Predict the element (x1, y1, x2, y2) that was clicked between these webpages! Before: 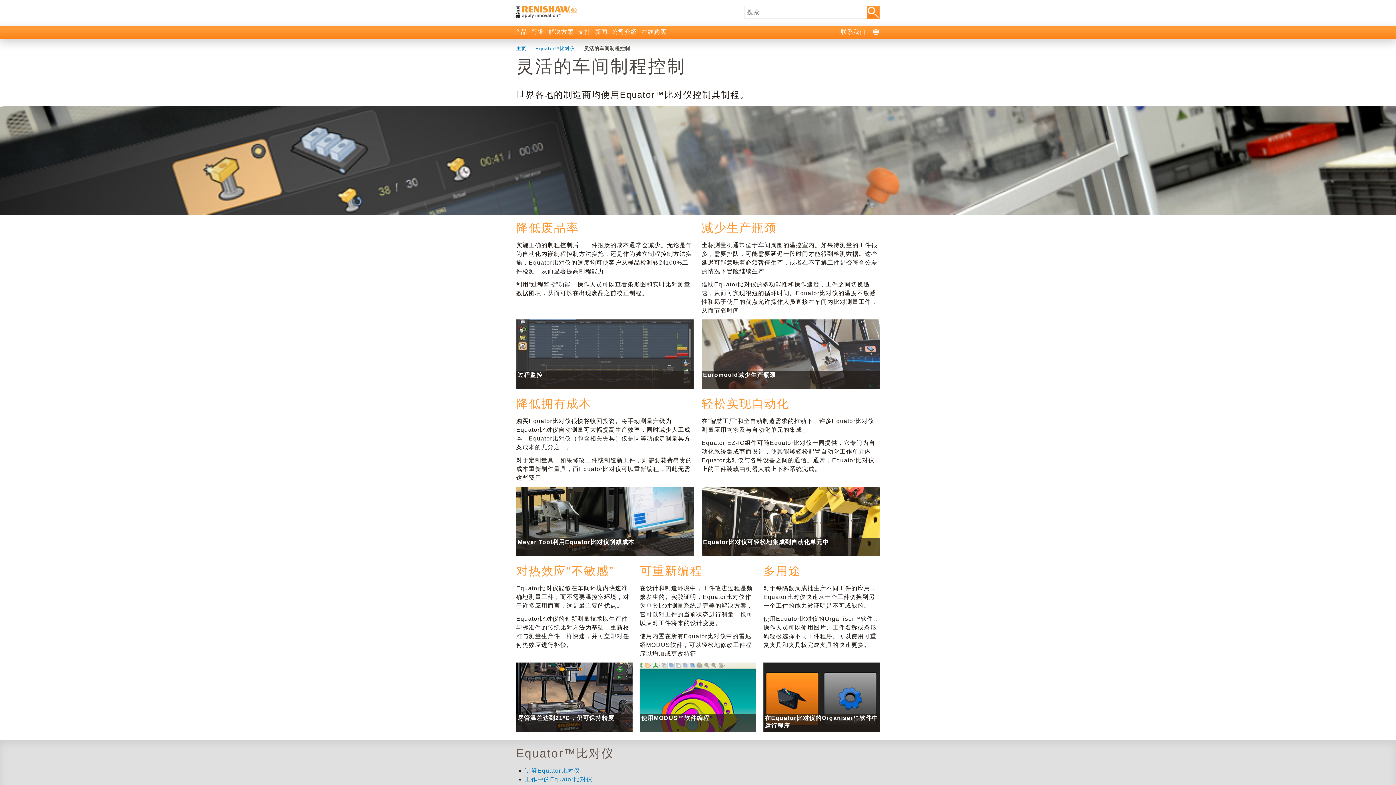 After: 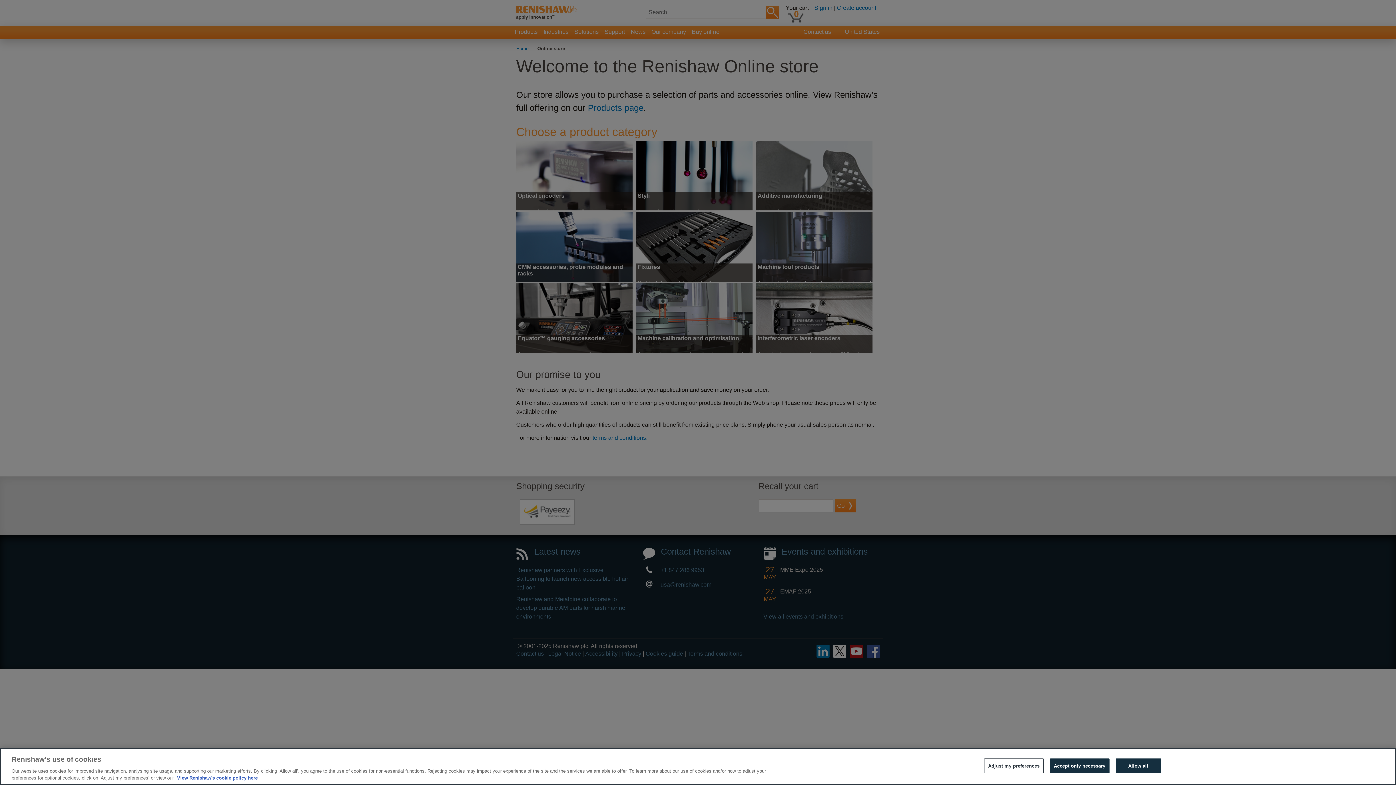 Action: bbox: (639, 26, 668, 39) label: 在线购买